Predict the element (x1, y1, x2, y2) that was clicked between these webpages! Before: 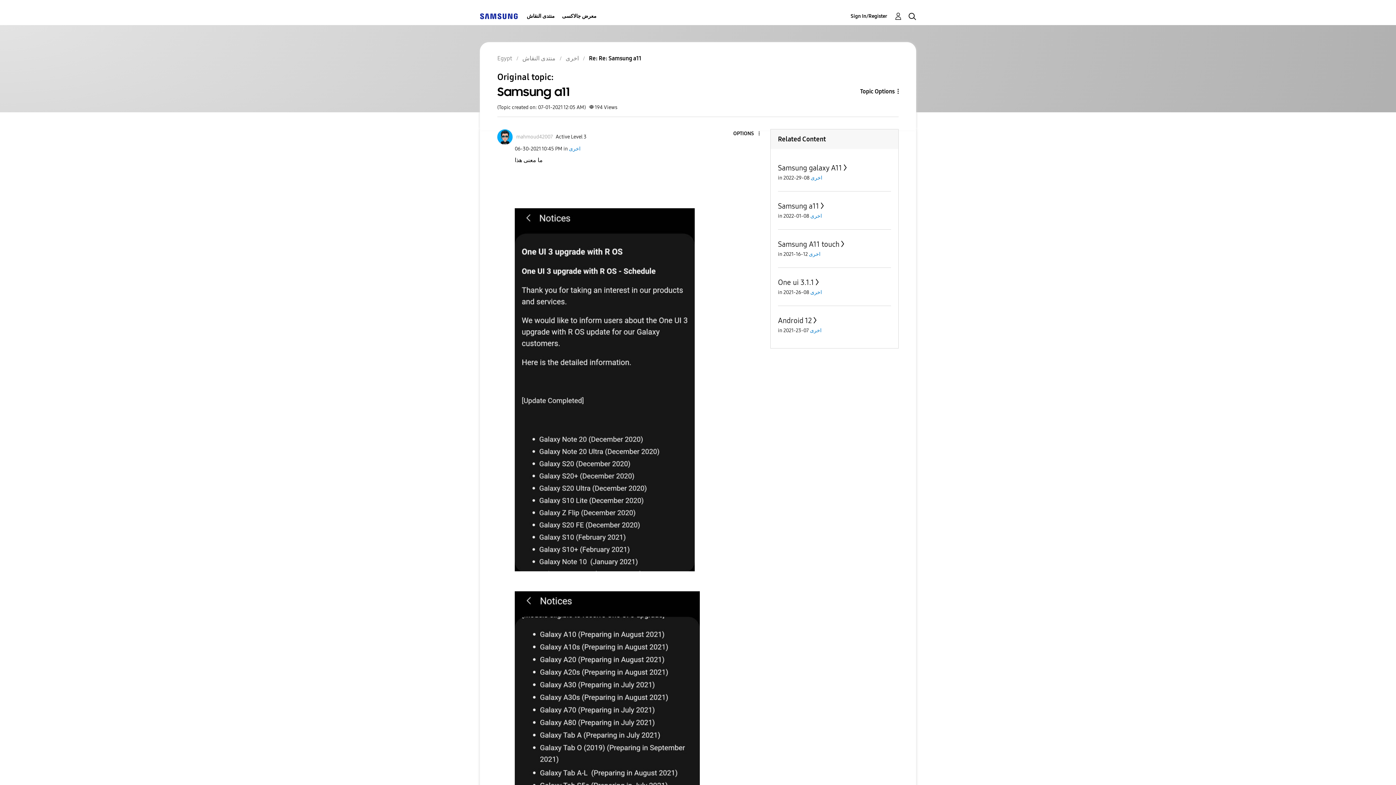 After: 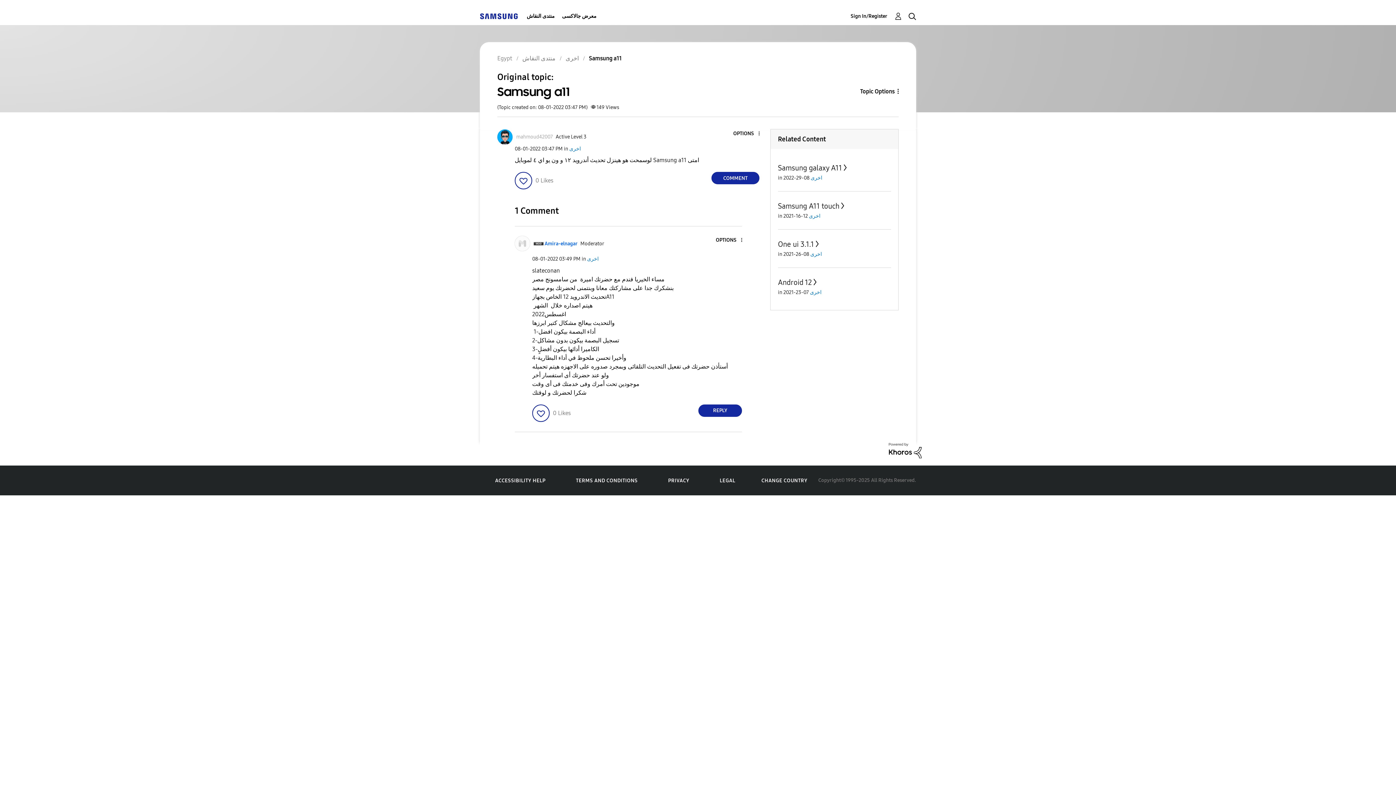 Action: label: Samsung a11 bbox: (778, 201, 825, 210)